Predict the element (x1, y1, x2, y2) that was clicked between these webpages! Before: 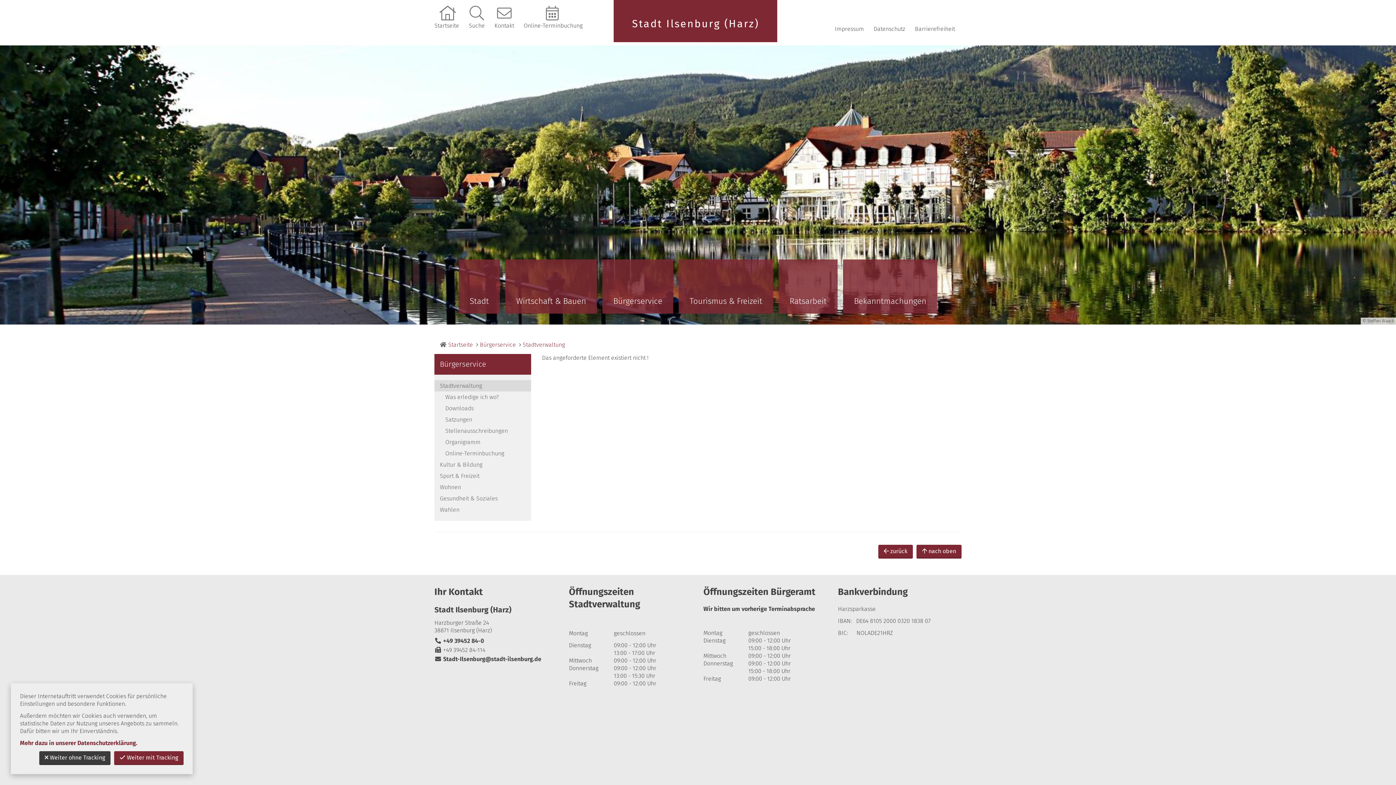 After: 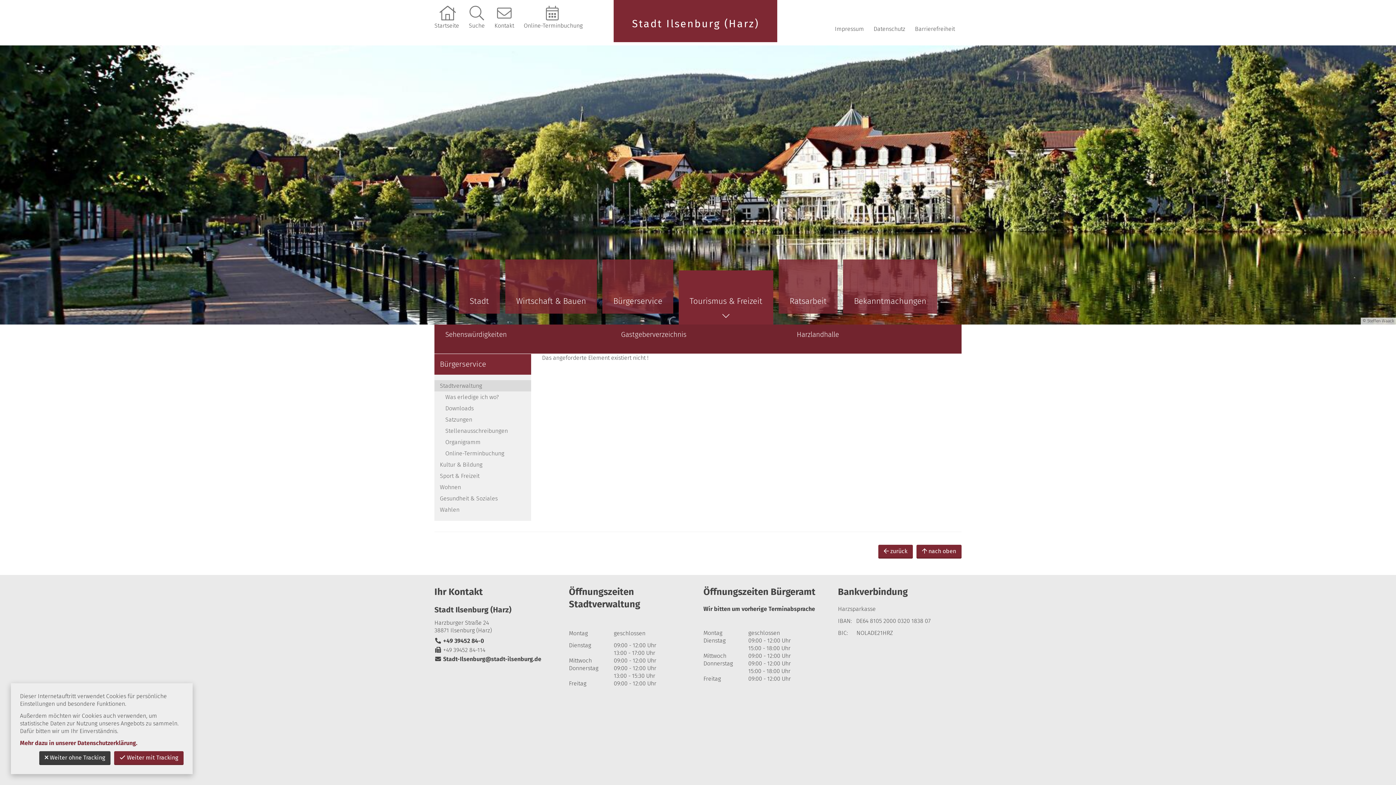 Action: label: Tourismus & Freizeit bbox: (678, 259, 773, 313)